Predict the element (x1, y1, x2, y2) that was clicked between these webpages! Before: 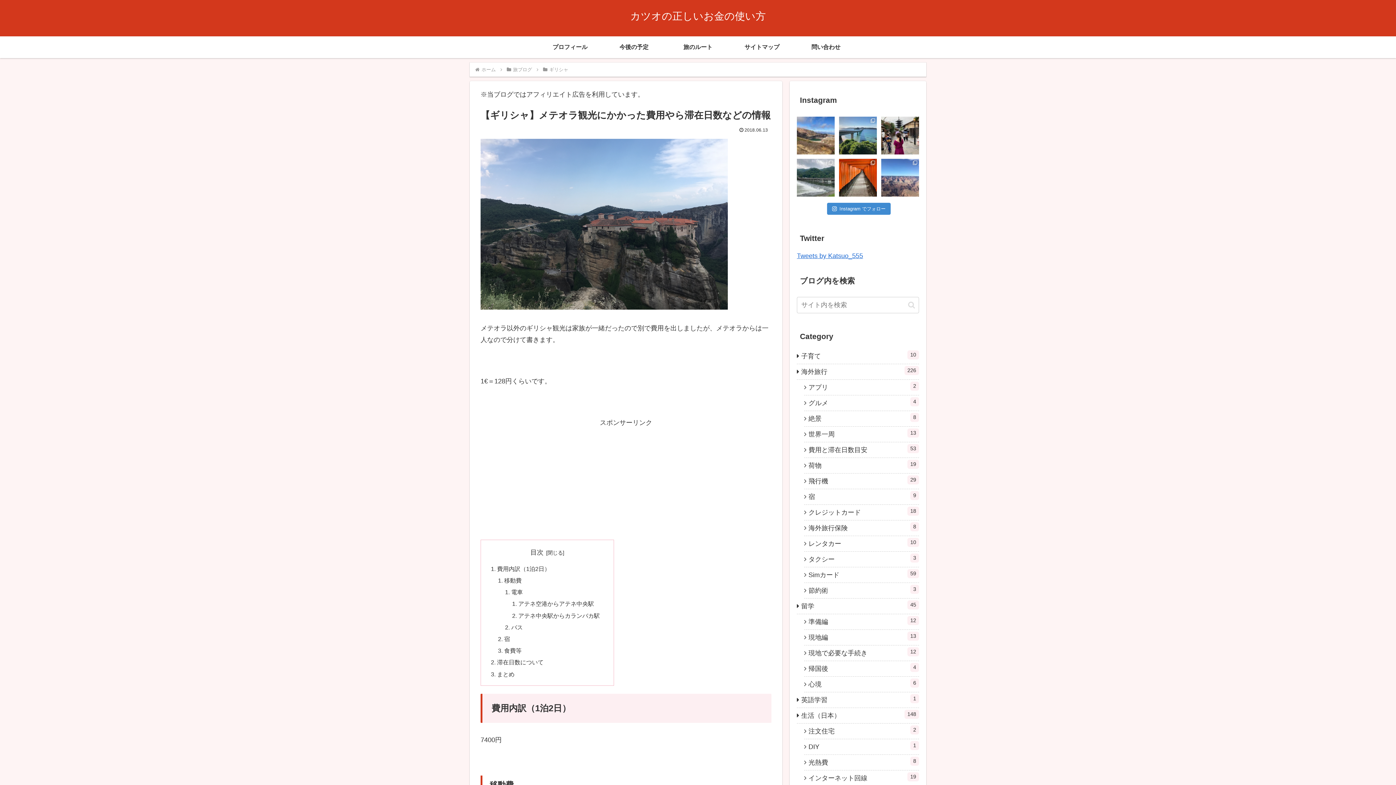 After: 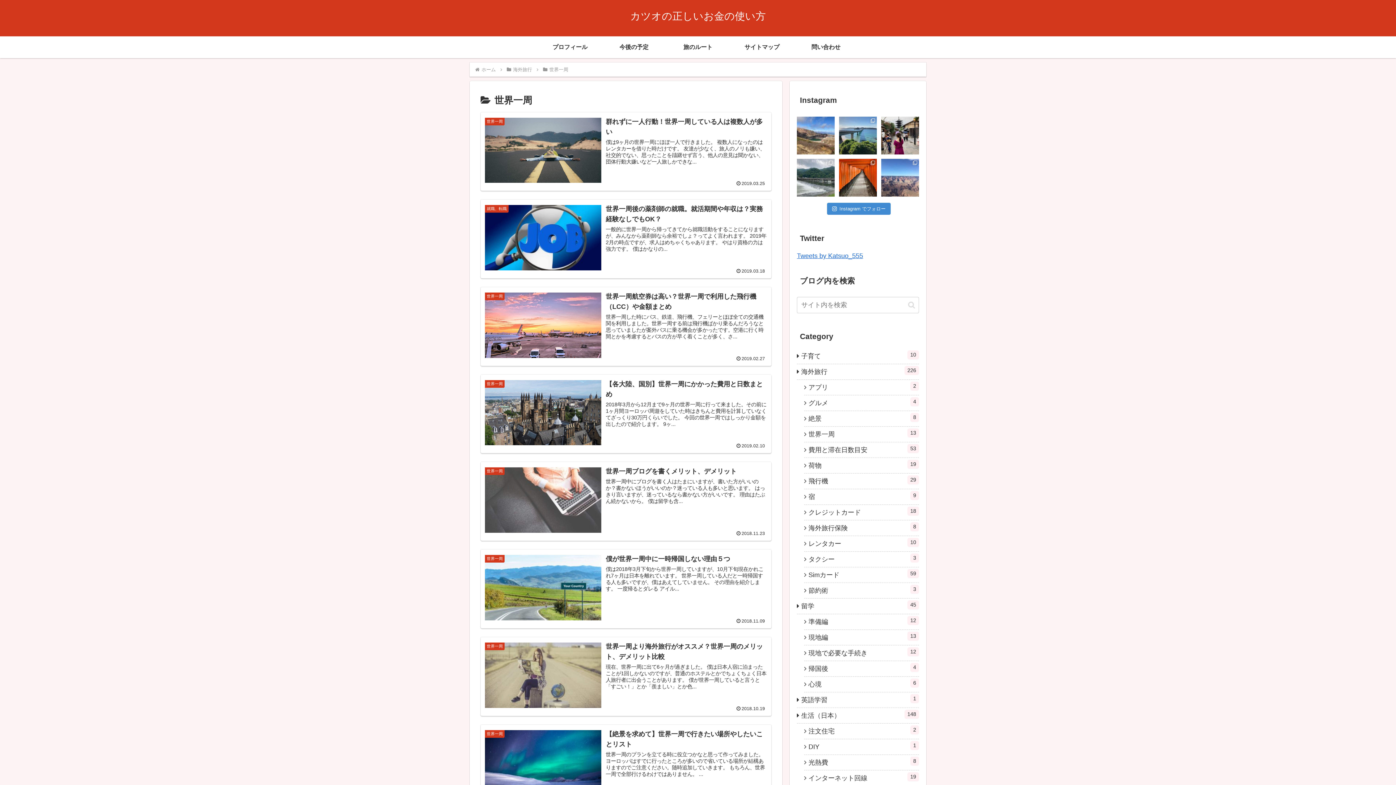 Action: bbox: (804, 426, 919, 442) label: 世界一周
13